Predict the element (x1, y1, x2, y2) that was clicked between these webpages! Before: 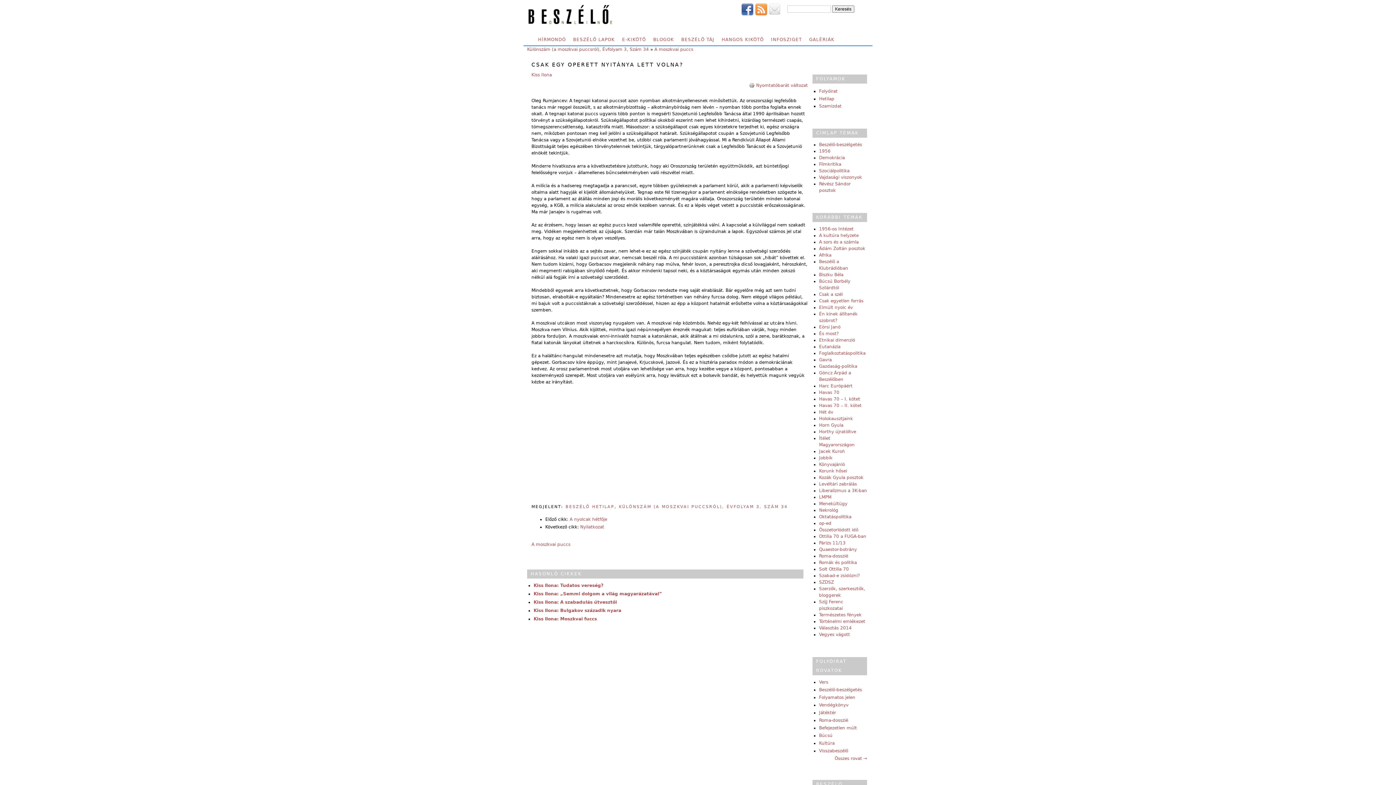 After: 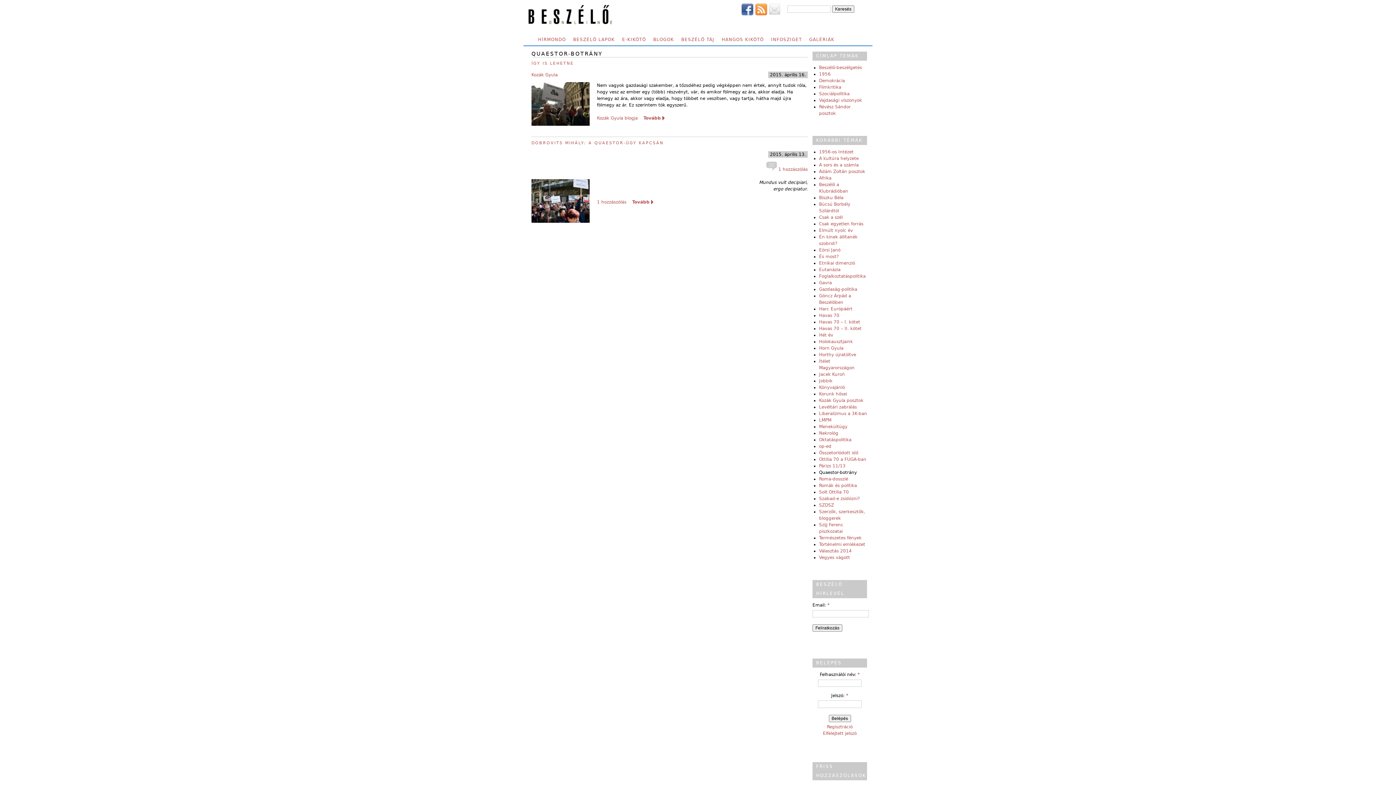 Action: label: Quaestor-botrány bbox: (819, 547, 857, 552)